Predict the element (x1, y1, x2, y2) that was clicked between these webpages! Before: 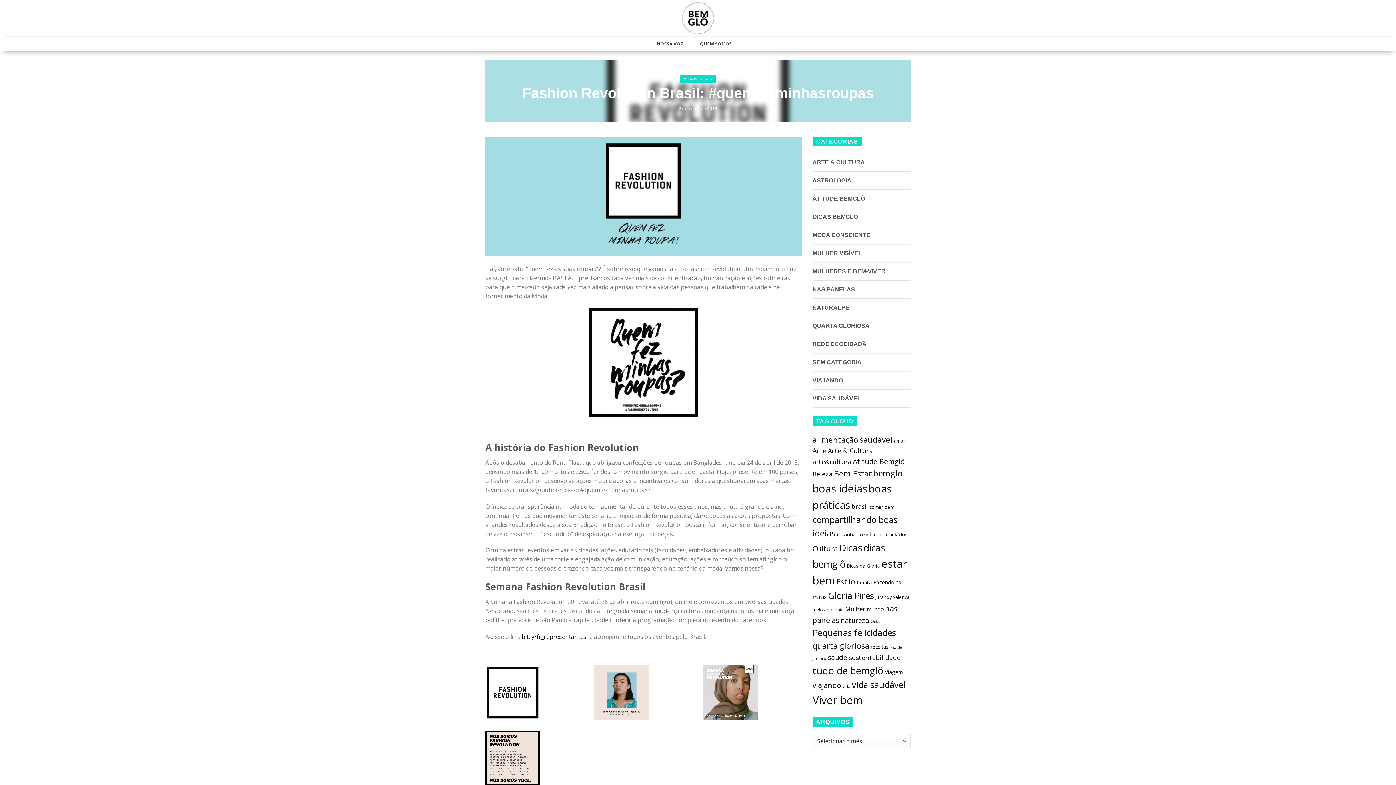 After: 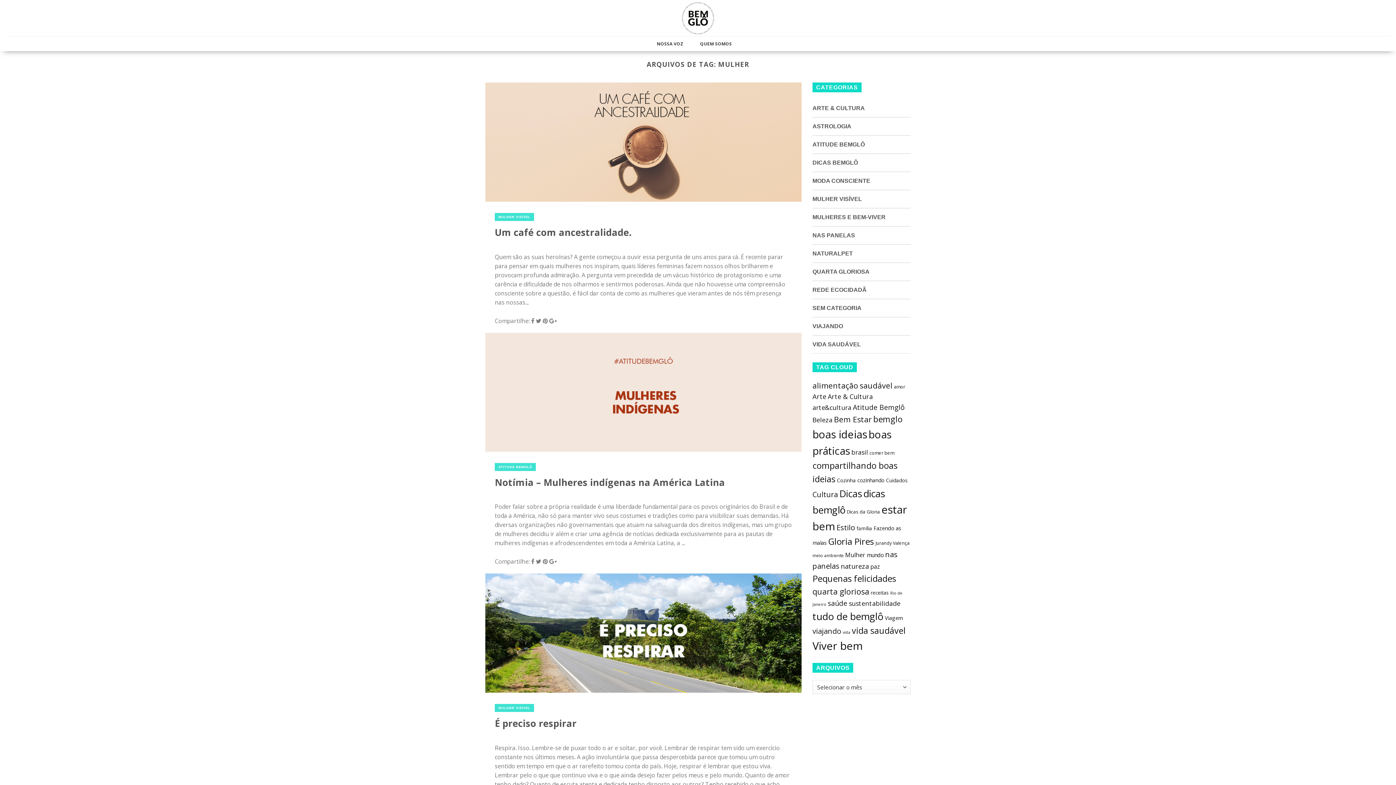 Action: bbox: (845, 605, 865, 613) label: Mulher (97 itens)